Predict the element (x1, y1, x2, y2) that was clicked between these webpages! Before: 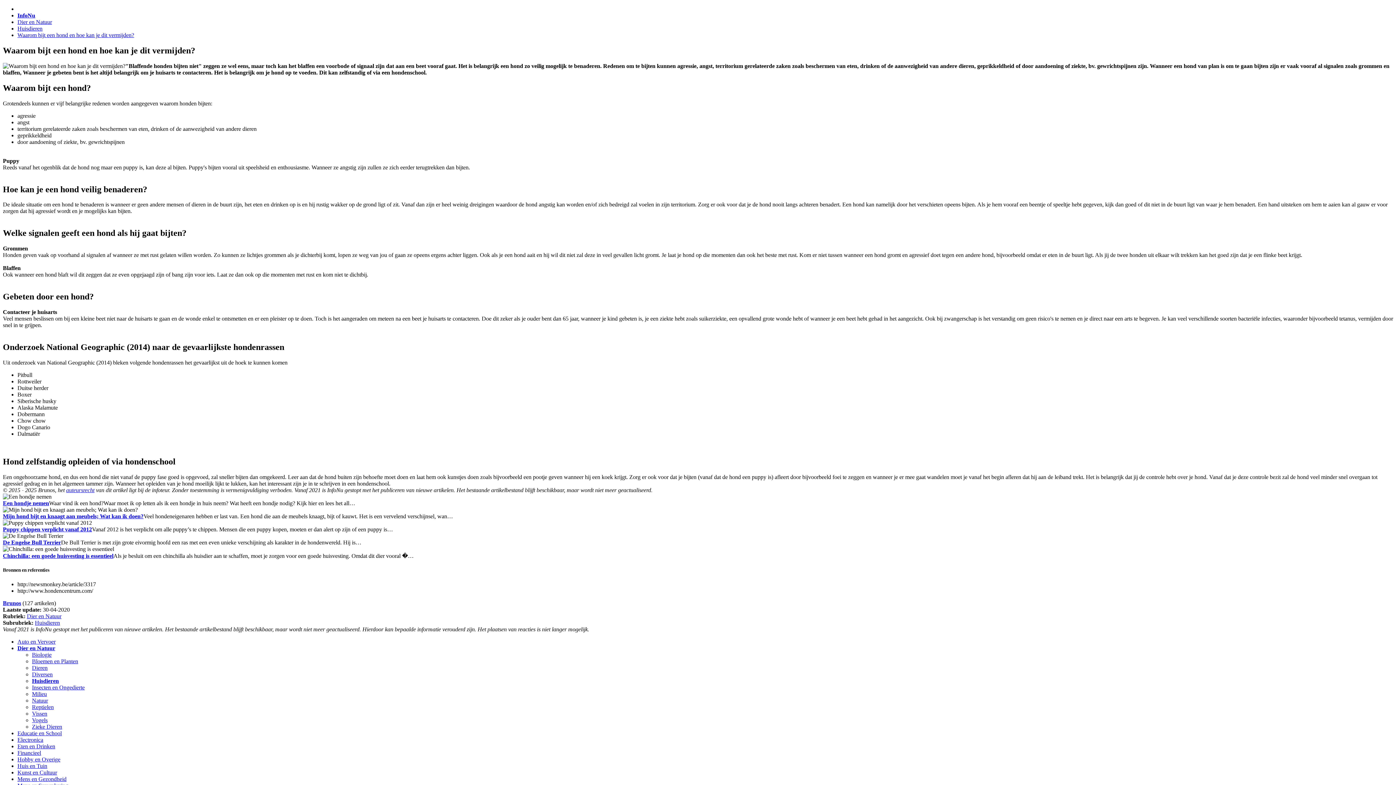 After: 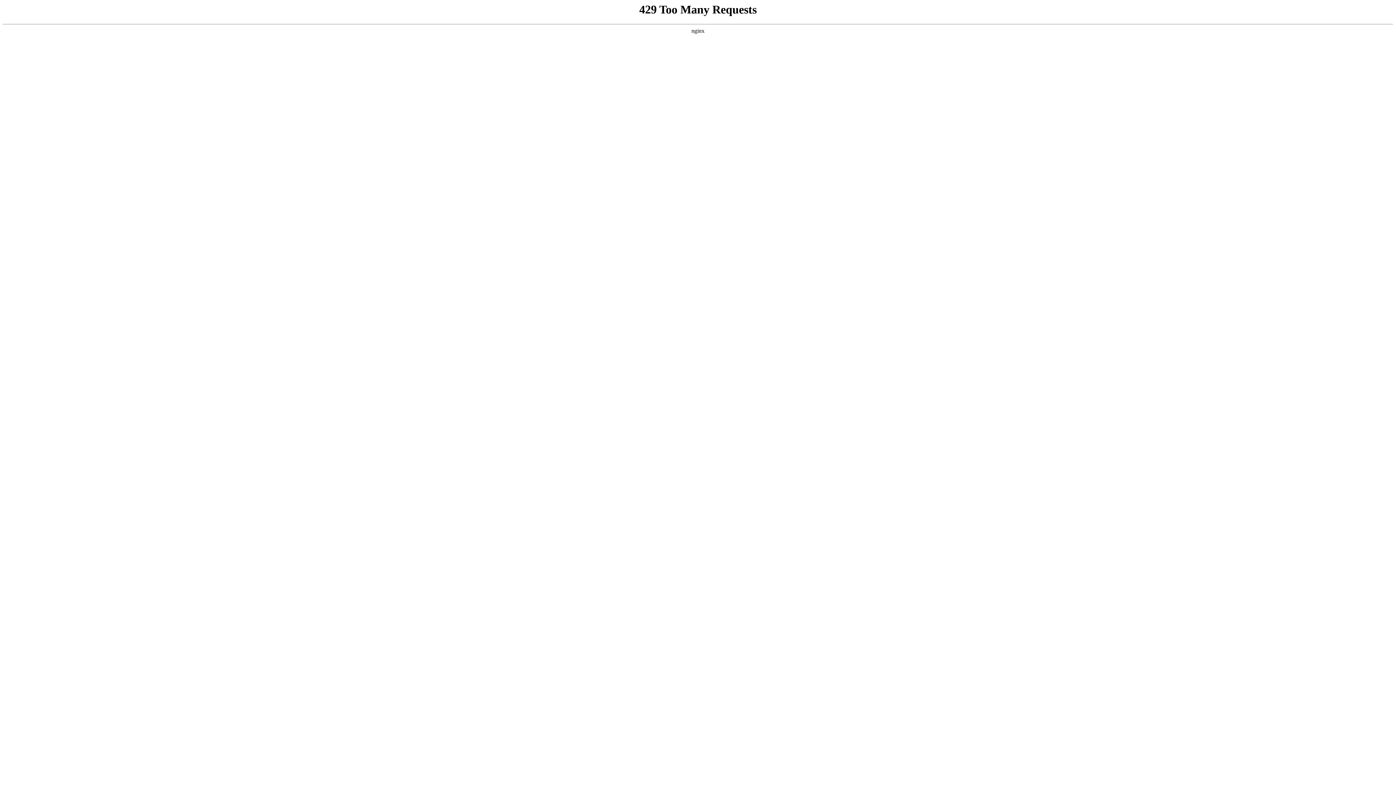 Action: label: Electronica bbox: (17, 737, 43, 743)